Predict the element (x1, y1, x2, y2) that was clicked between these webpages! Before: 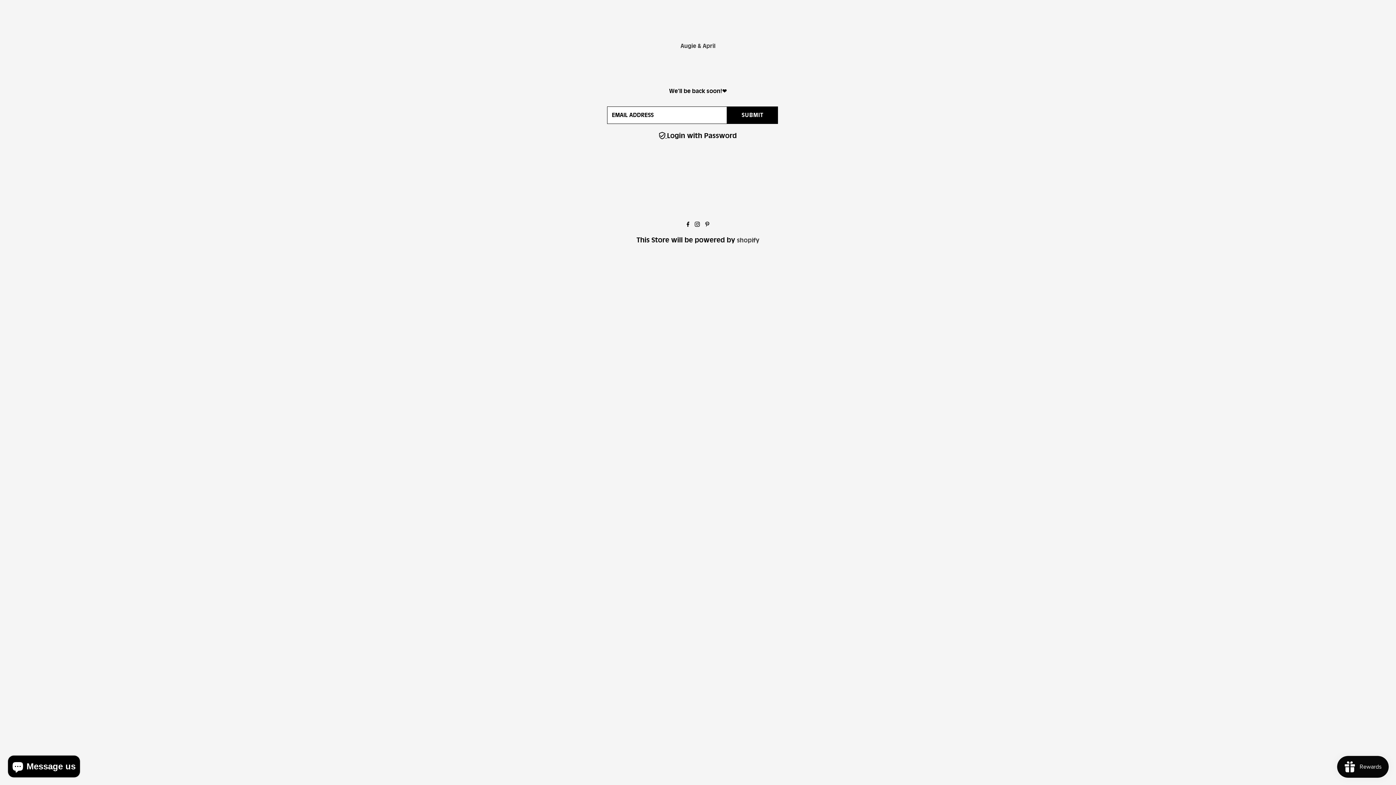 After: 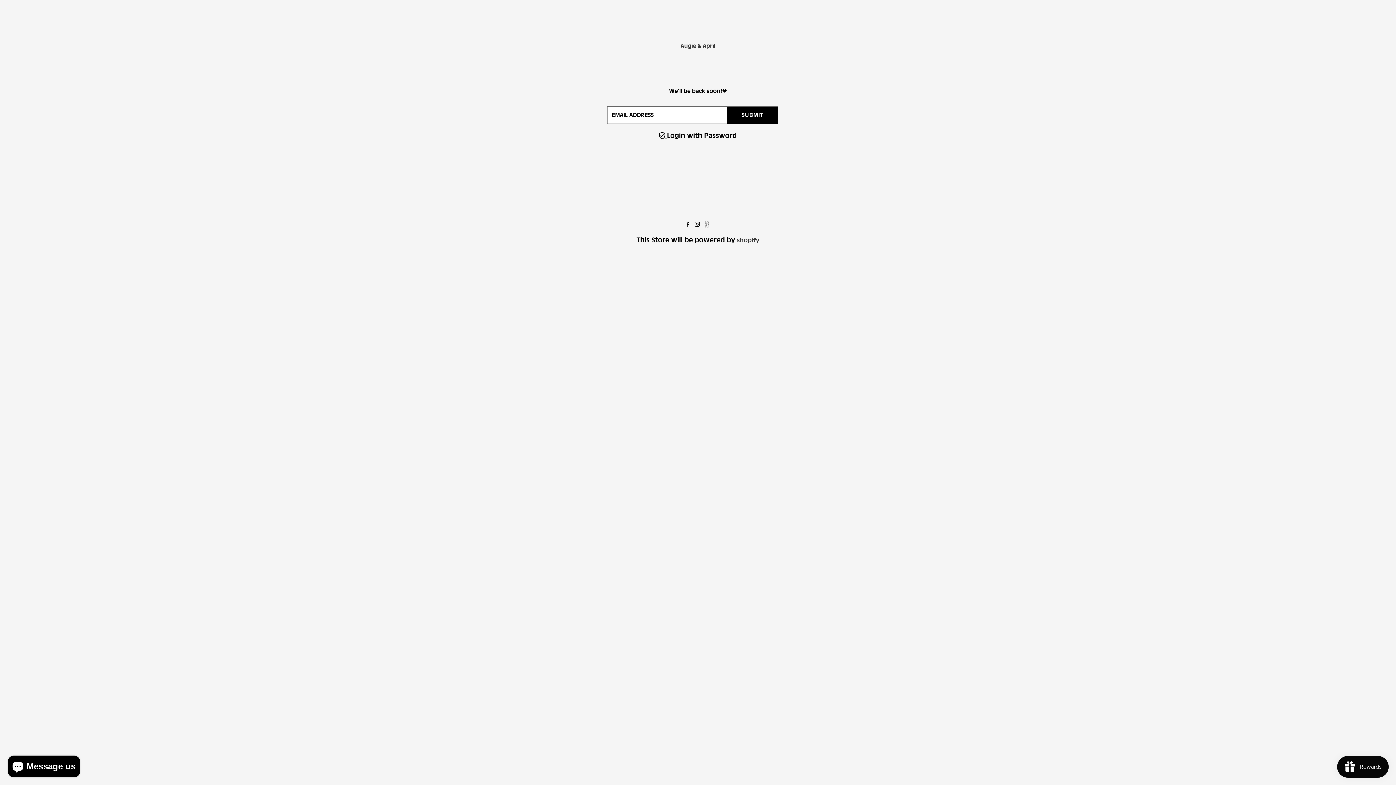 Action: bbox: (705, 221, 709, 228)